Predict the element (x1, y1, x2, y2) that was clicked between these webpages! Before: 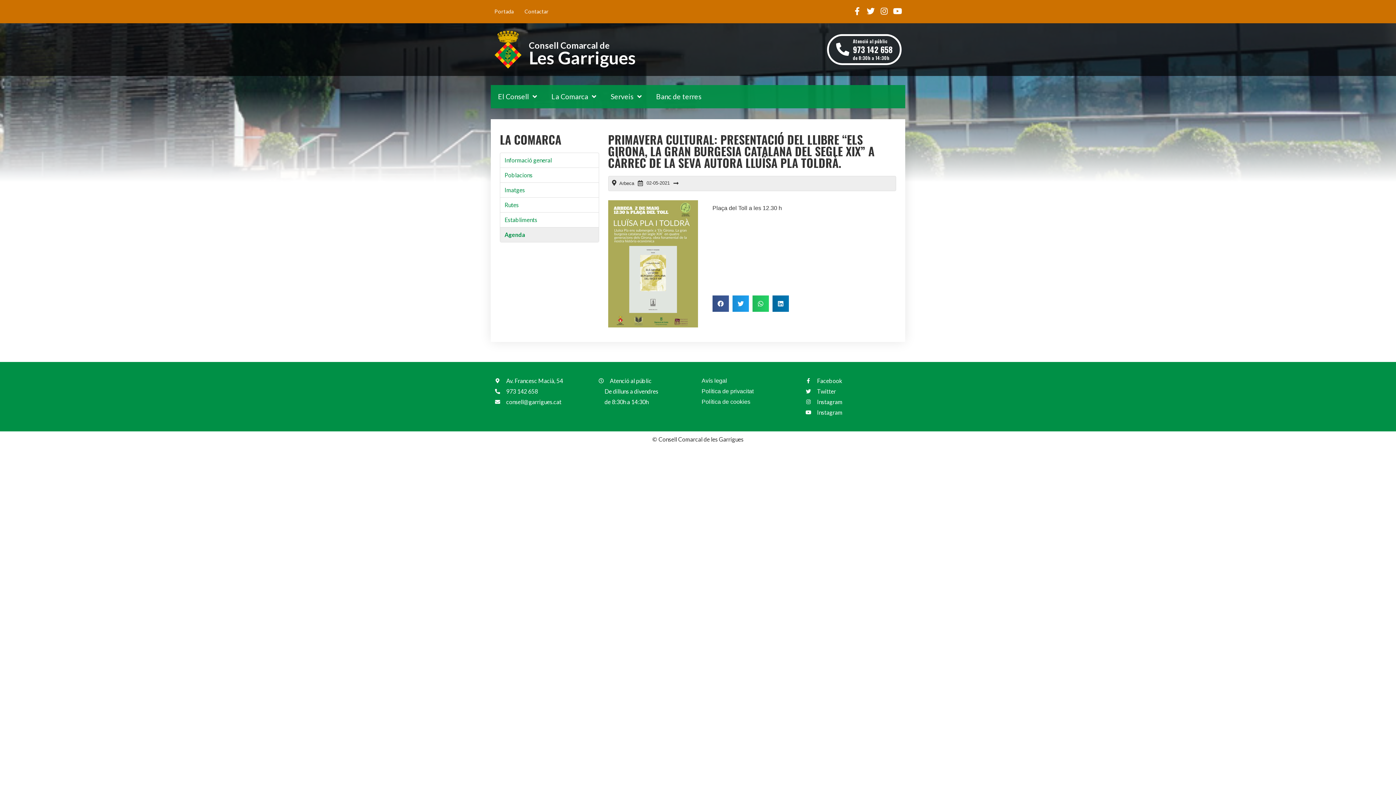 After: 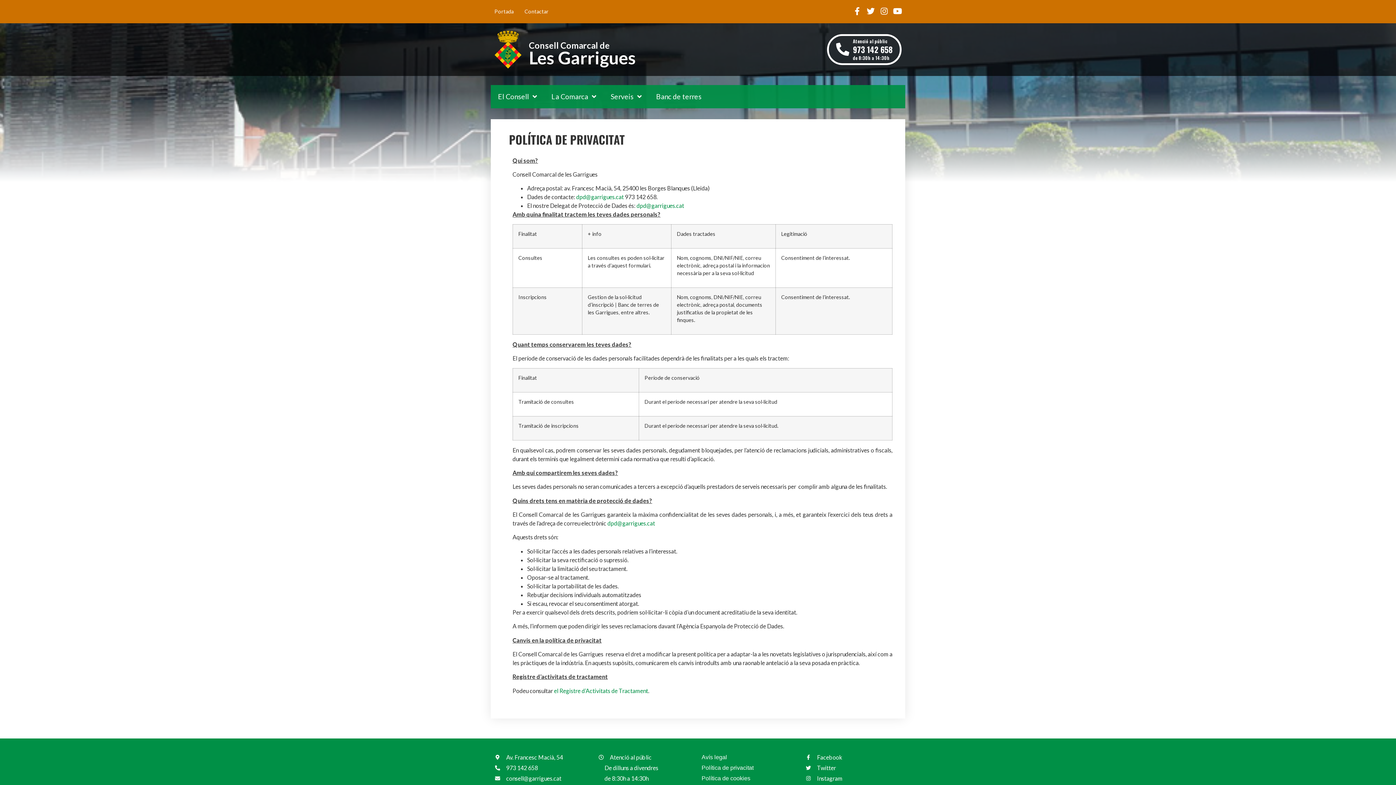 Action: label: Política de privacitat bbox: (701, 387, 798, 395)